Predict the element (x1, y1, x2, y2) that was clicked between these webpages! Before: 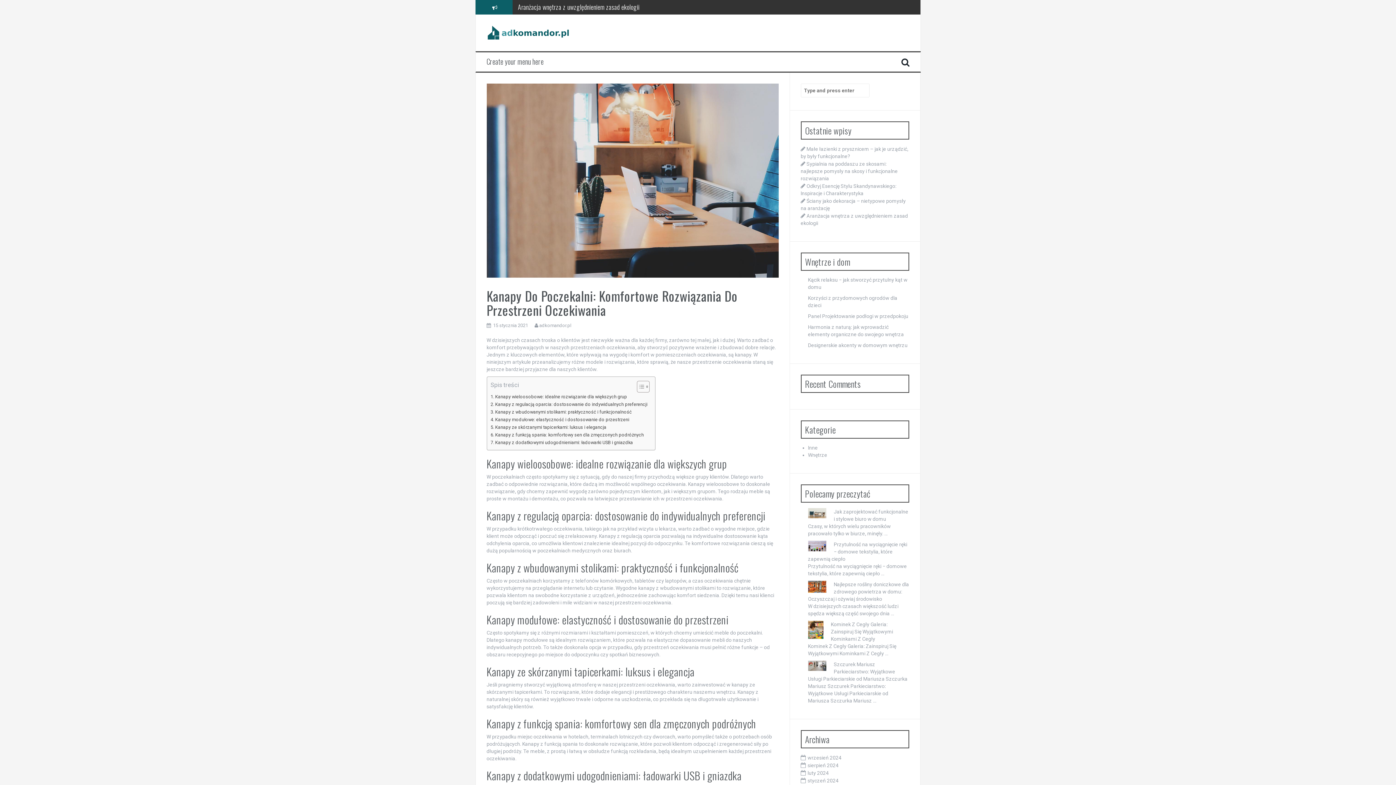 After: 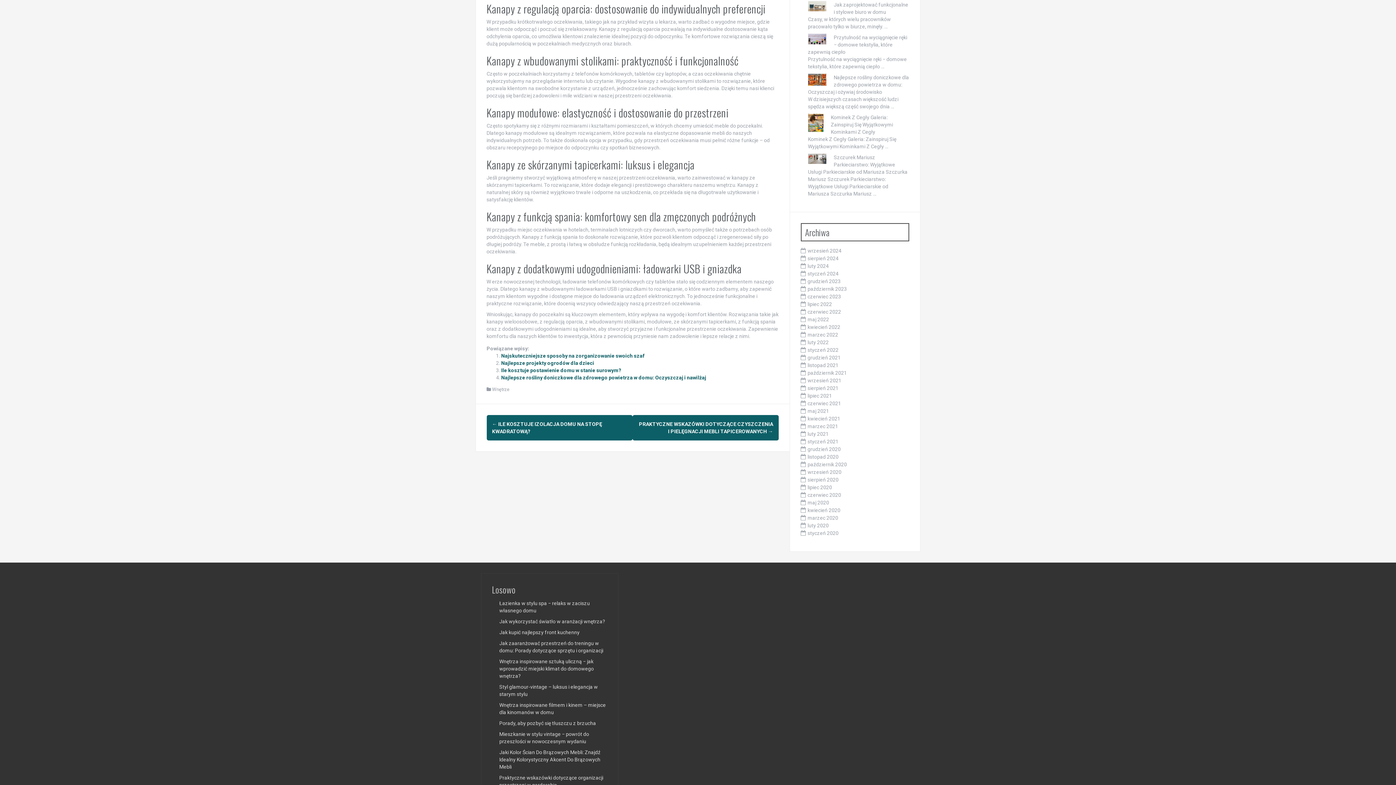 Action: label: Kanapy z regulacją oparcia: dostosowanie do indywidualnych preferencji bbox: (490, 401, 647, 408)